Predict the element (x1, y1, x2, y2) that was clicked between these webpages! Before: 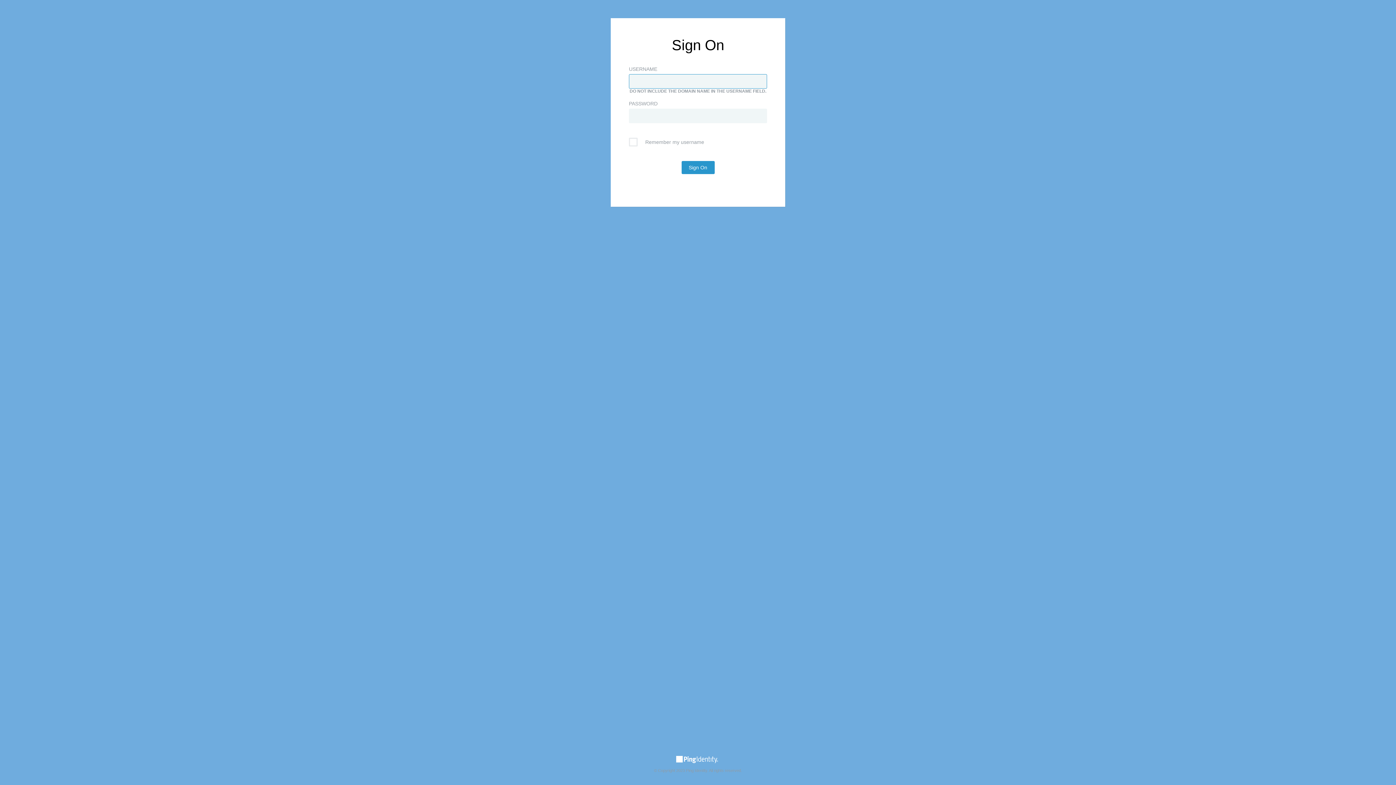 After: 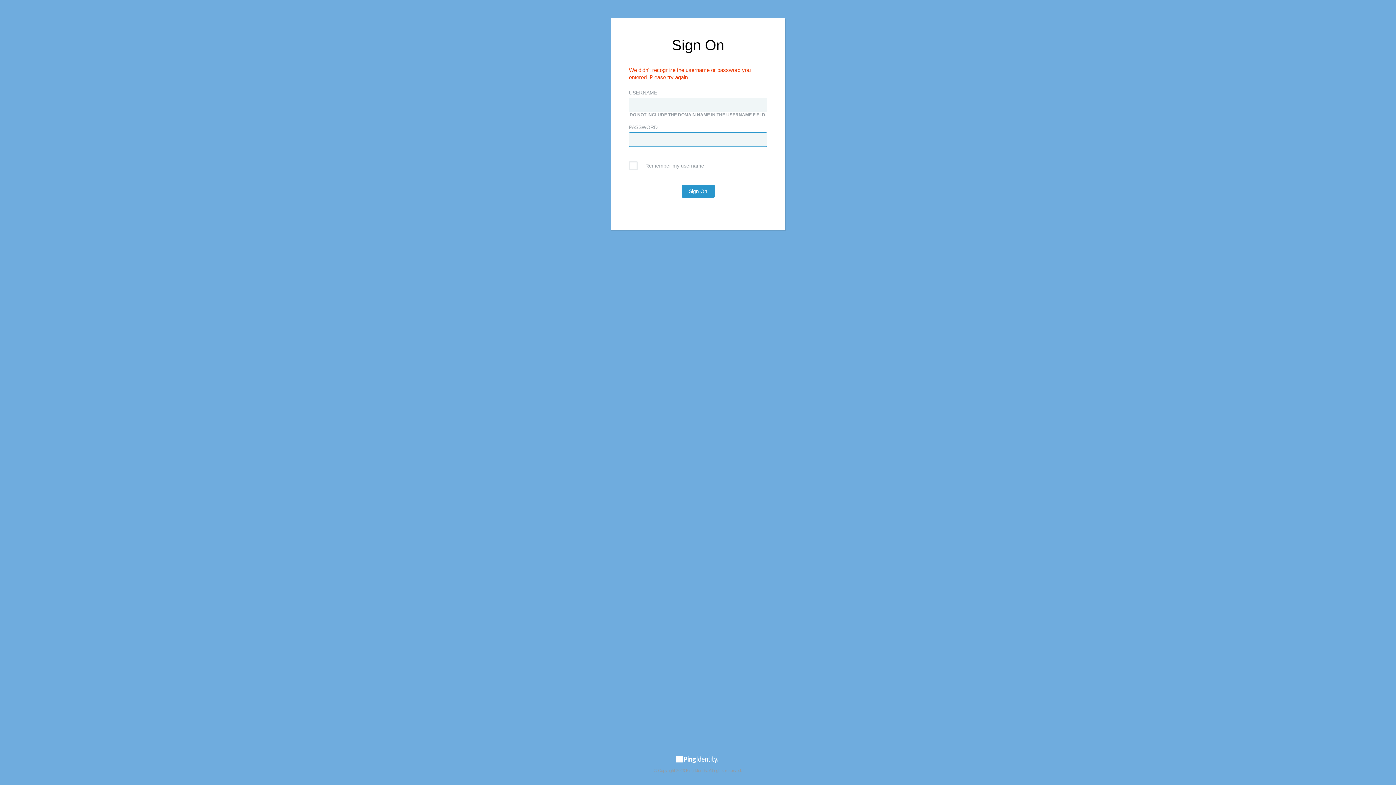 Action: bbox: (681, 161, 714, 174) label: Sign On